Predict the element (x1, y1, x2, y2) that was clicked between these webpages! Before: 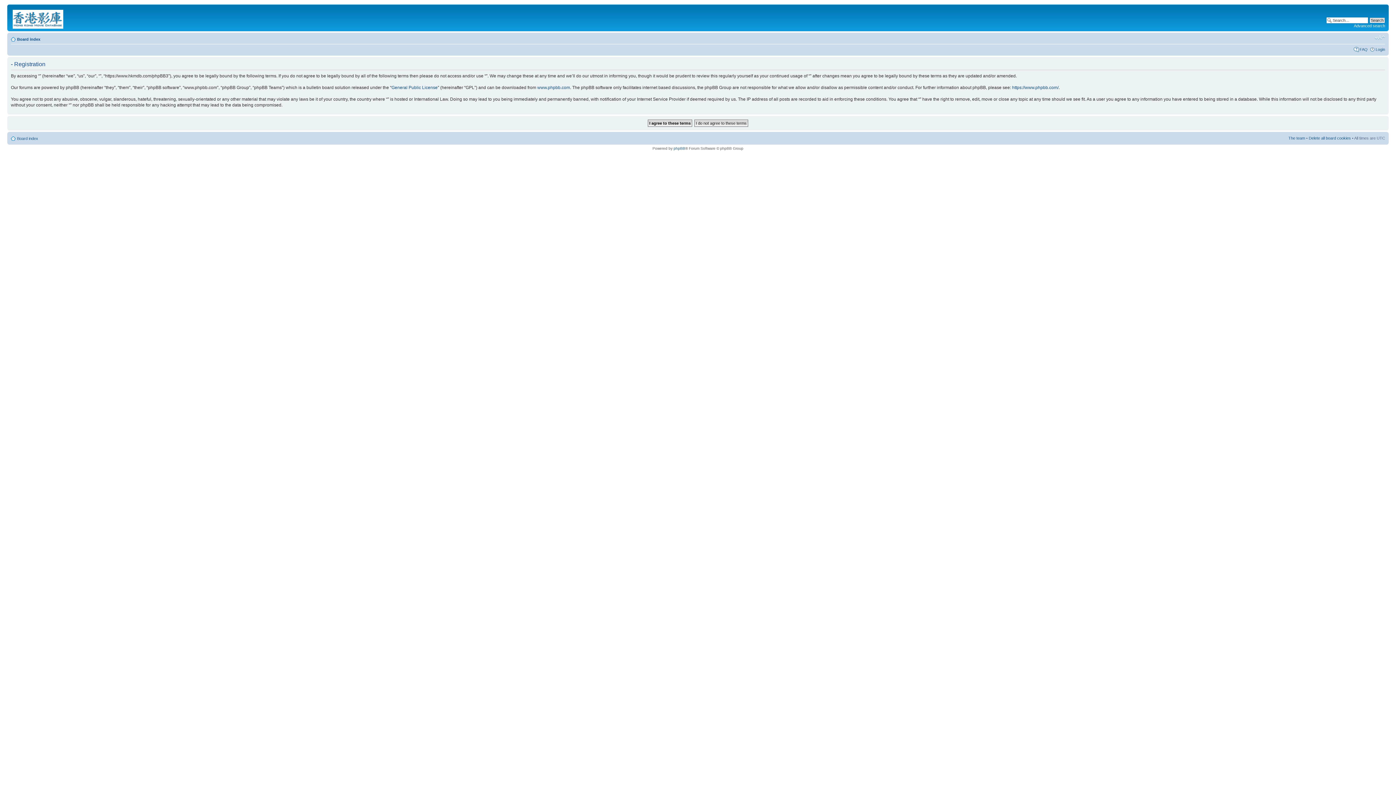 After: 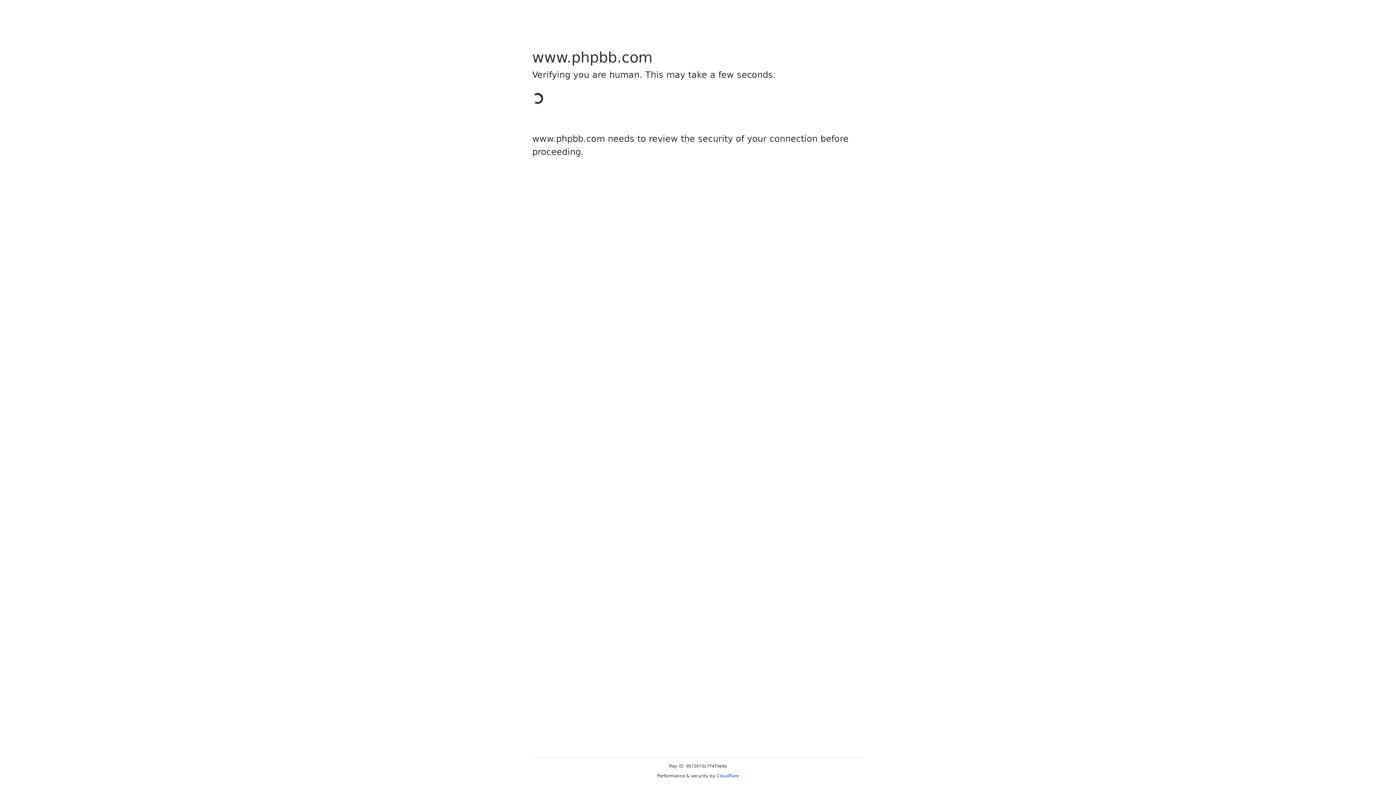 Action: bbox: (673, 146, 685, 150) label: phpBB